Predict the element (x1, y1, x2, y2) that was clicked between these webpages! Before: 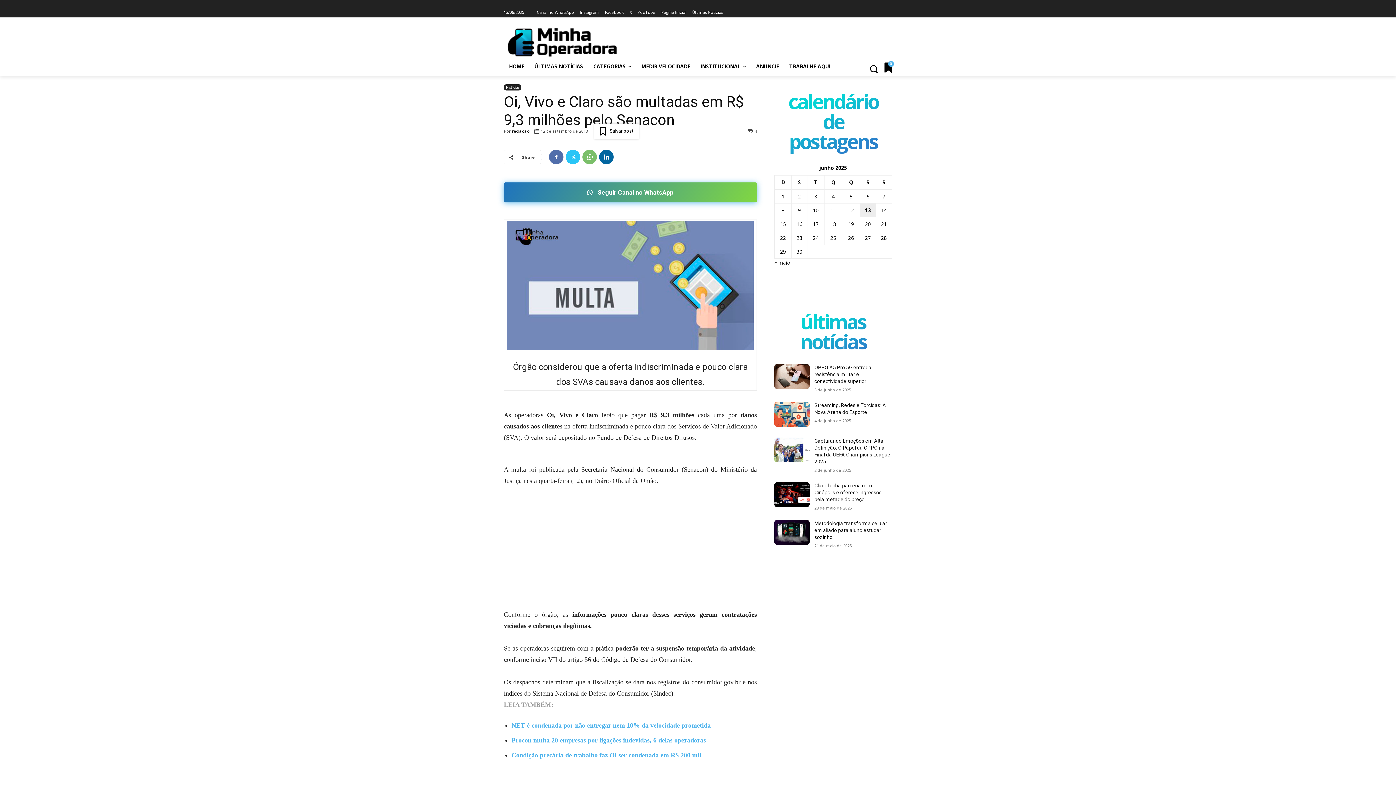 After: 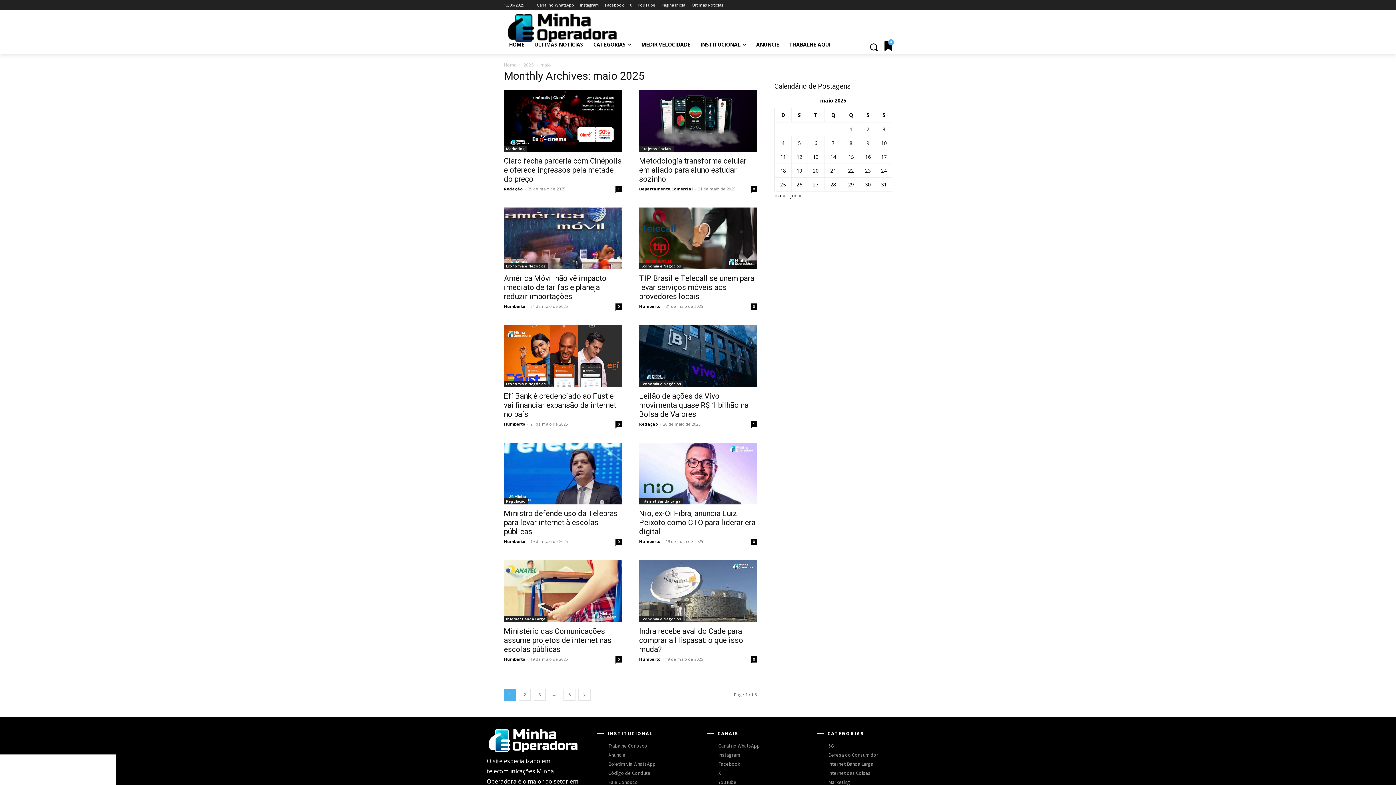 Action: label: « maio bbox: (774, 259, 790, 266)